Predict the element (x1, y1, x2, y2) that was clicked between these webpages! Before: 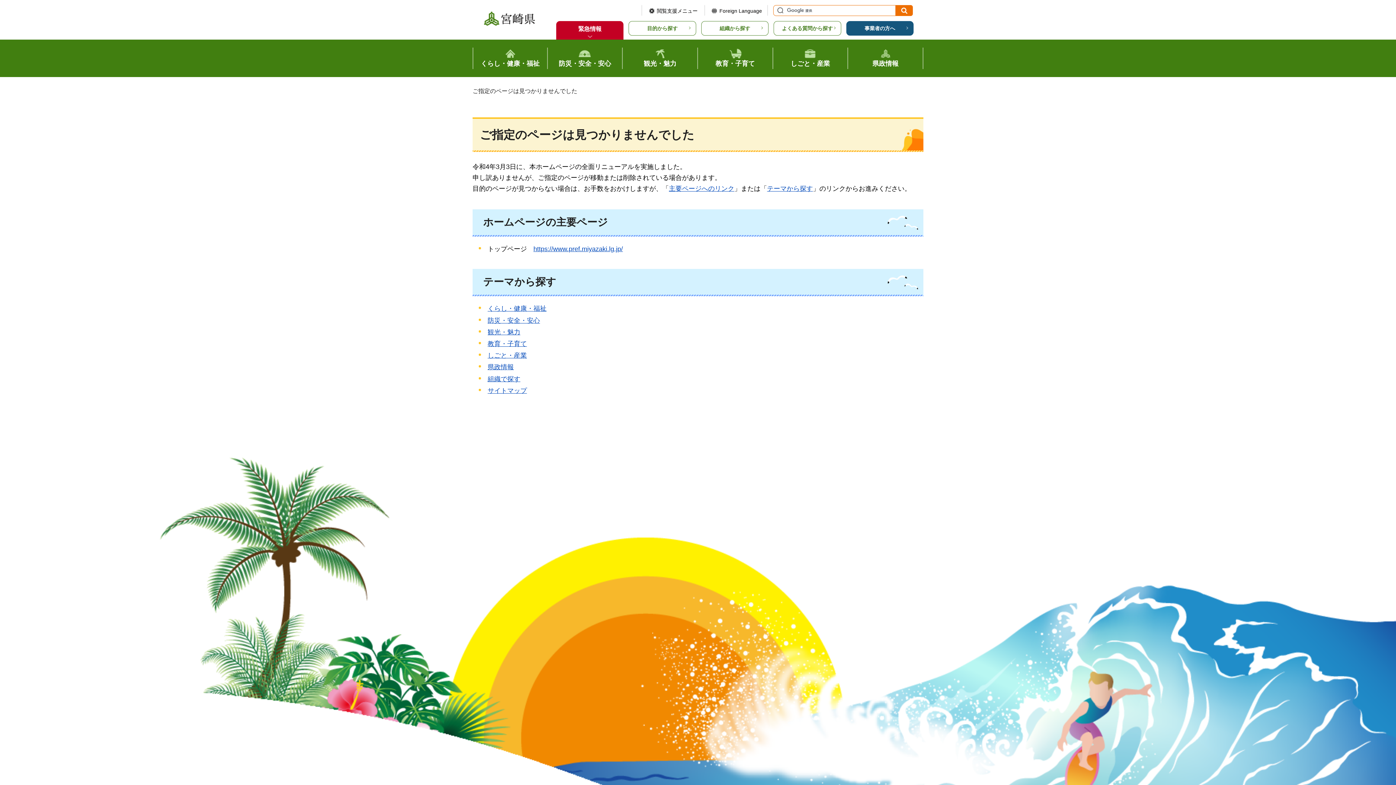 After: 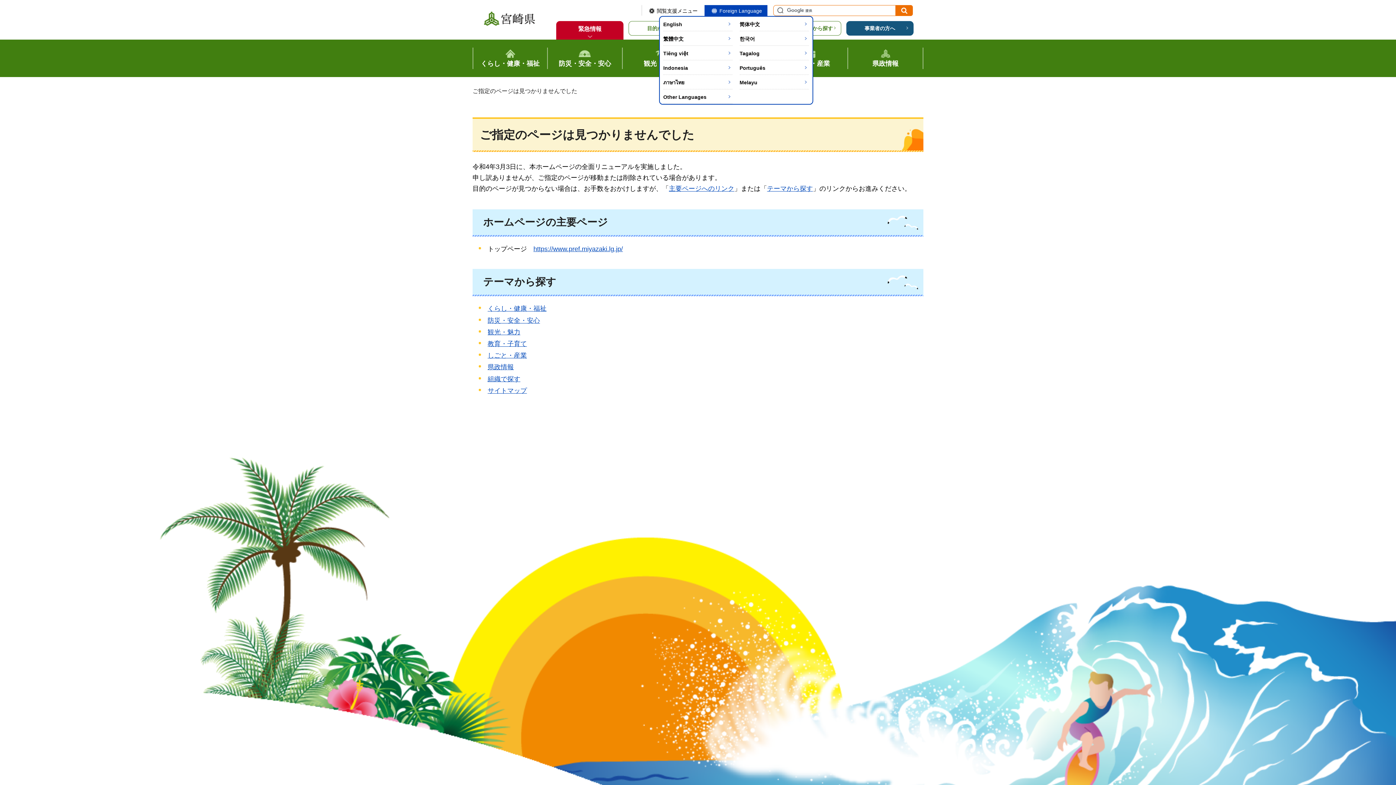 Action: bbox: (712, 7, 762, 14) label: Foreign Language